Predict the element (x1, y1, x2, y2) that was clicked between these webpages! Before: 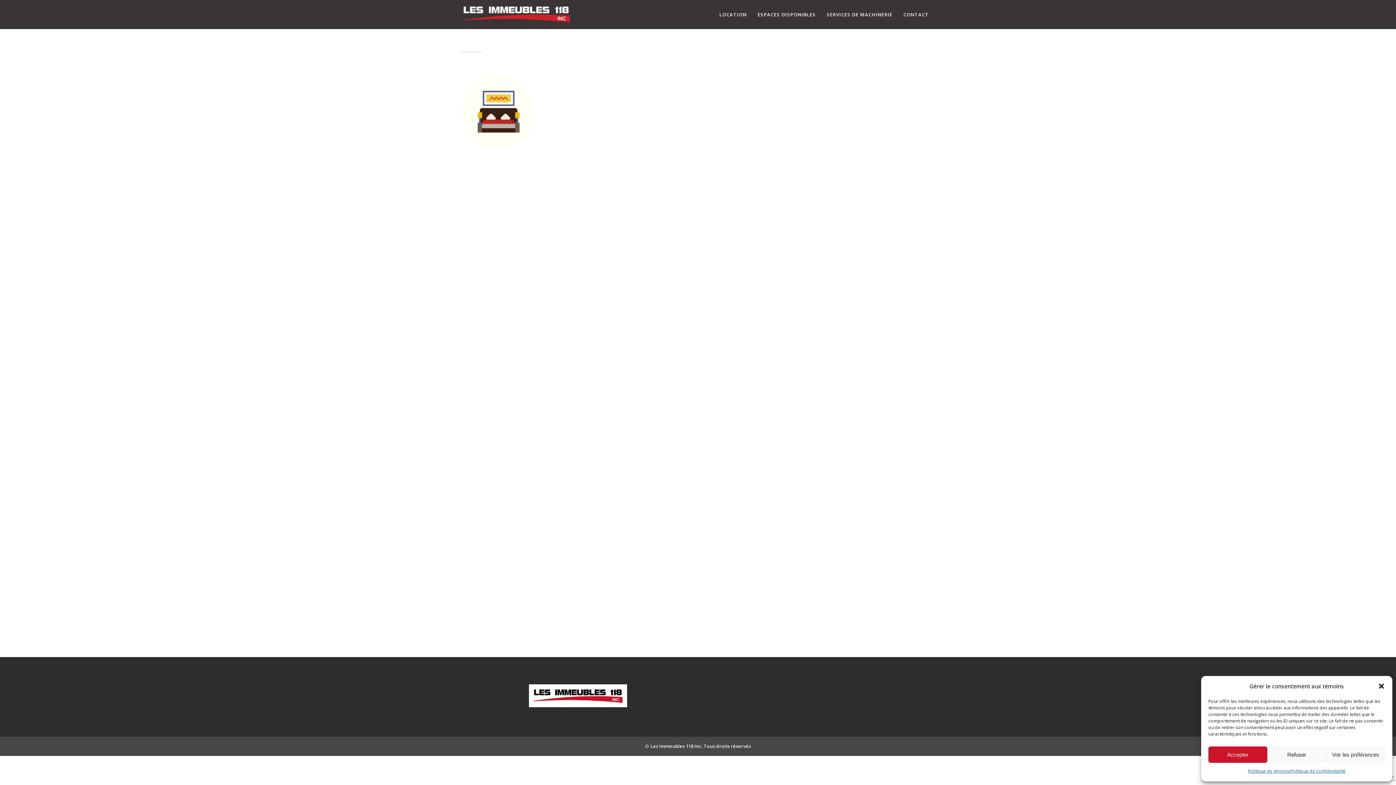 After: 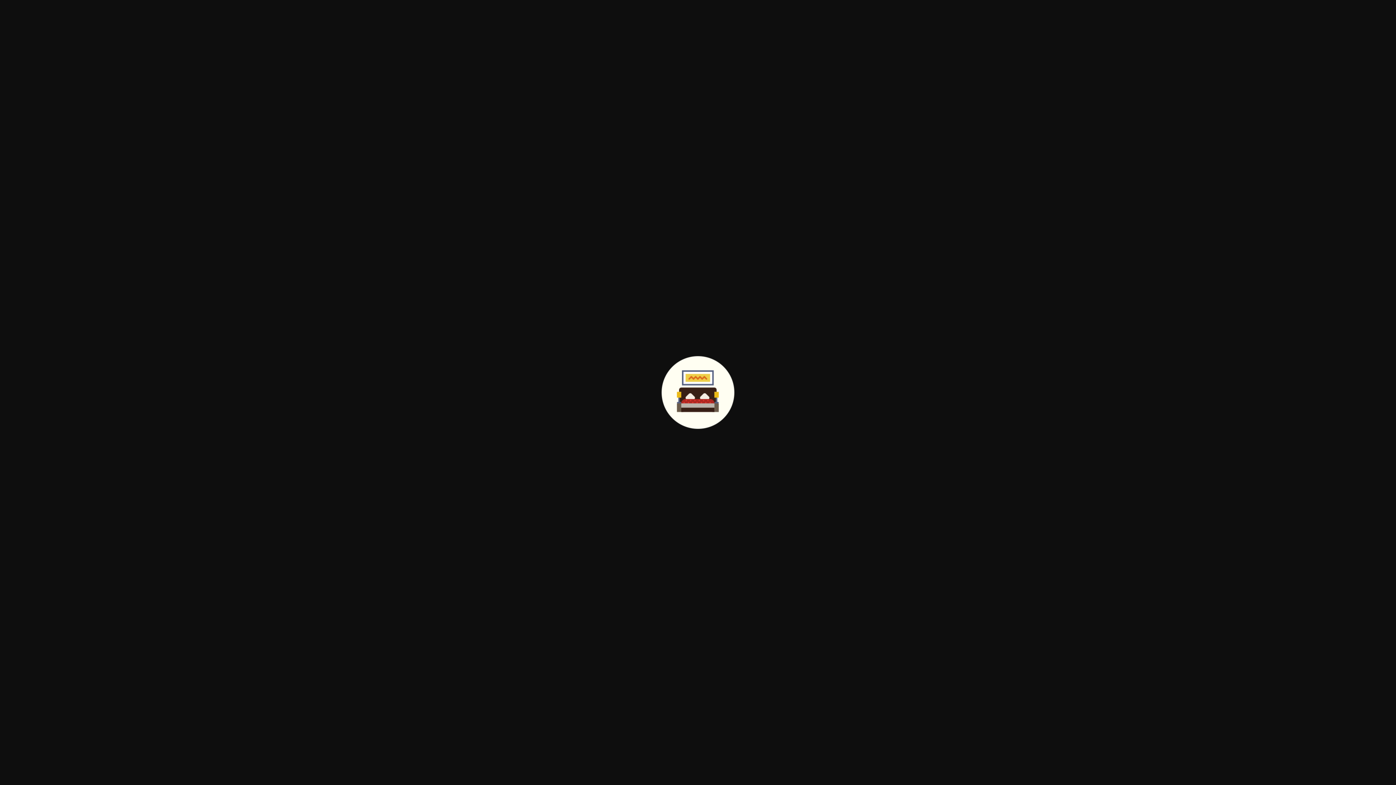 Action: bbox: (461, 142, 536, 151)